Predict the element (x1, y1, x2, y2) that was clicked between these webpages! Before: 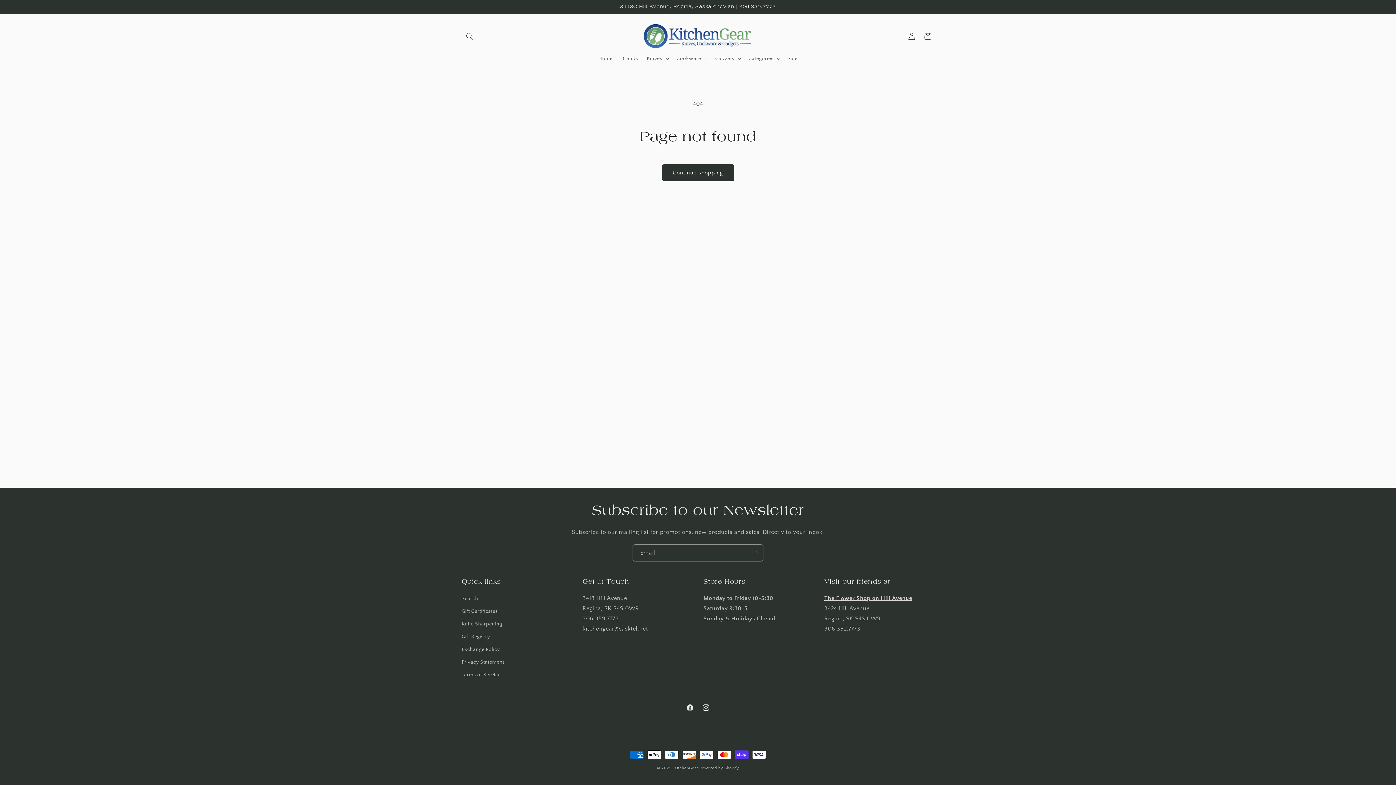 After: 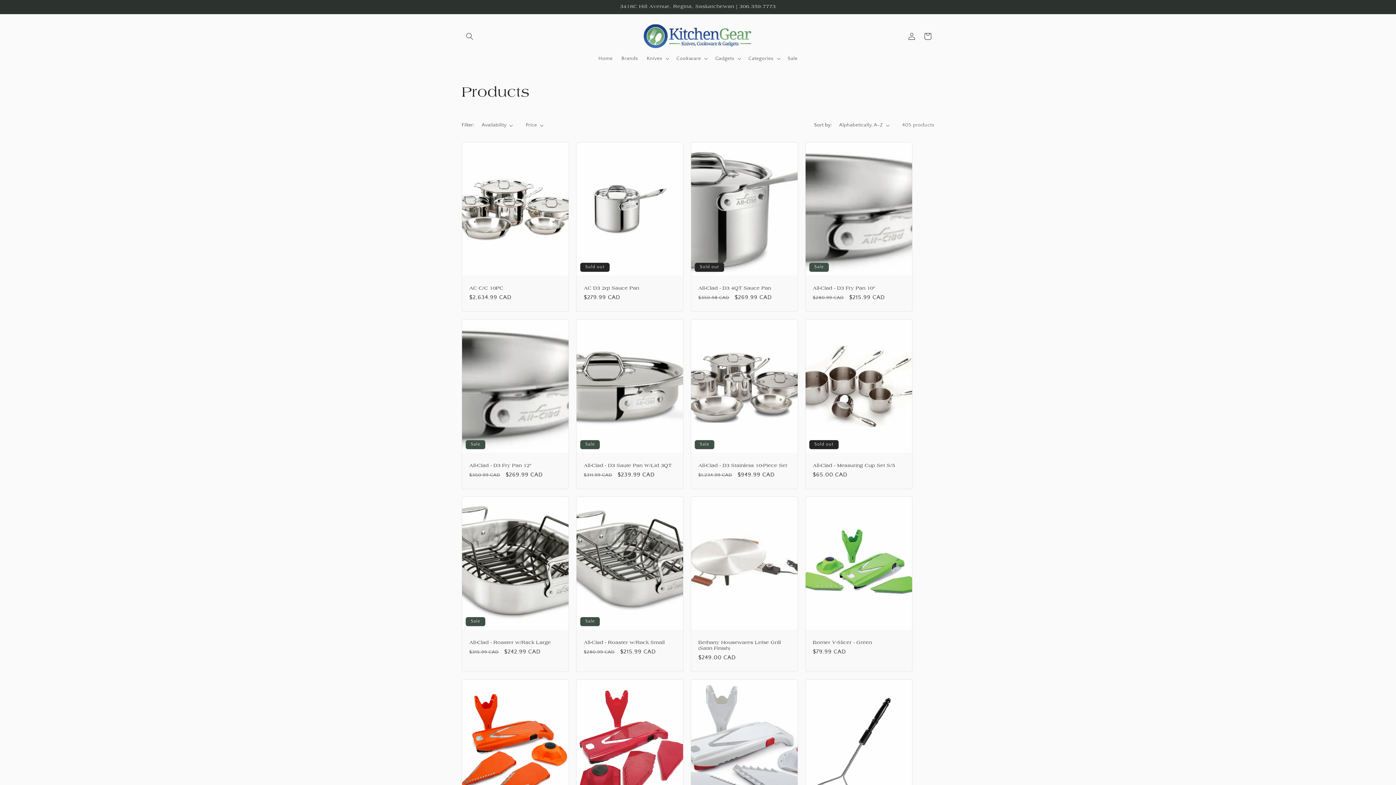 Action: label: Continue shopping bbox: (662, 164, 734, 181)